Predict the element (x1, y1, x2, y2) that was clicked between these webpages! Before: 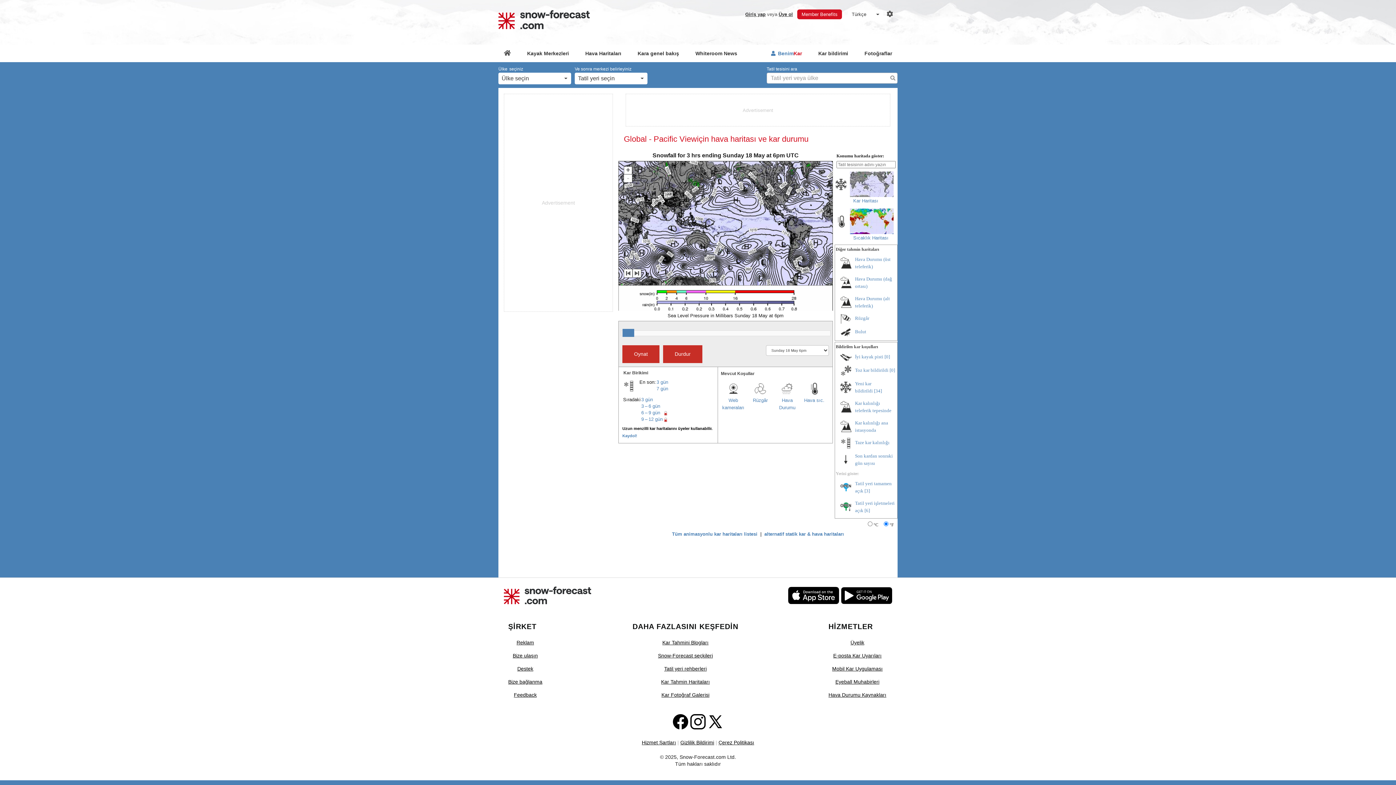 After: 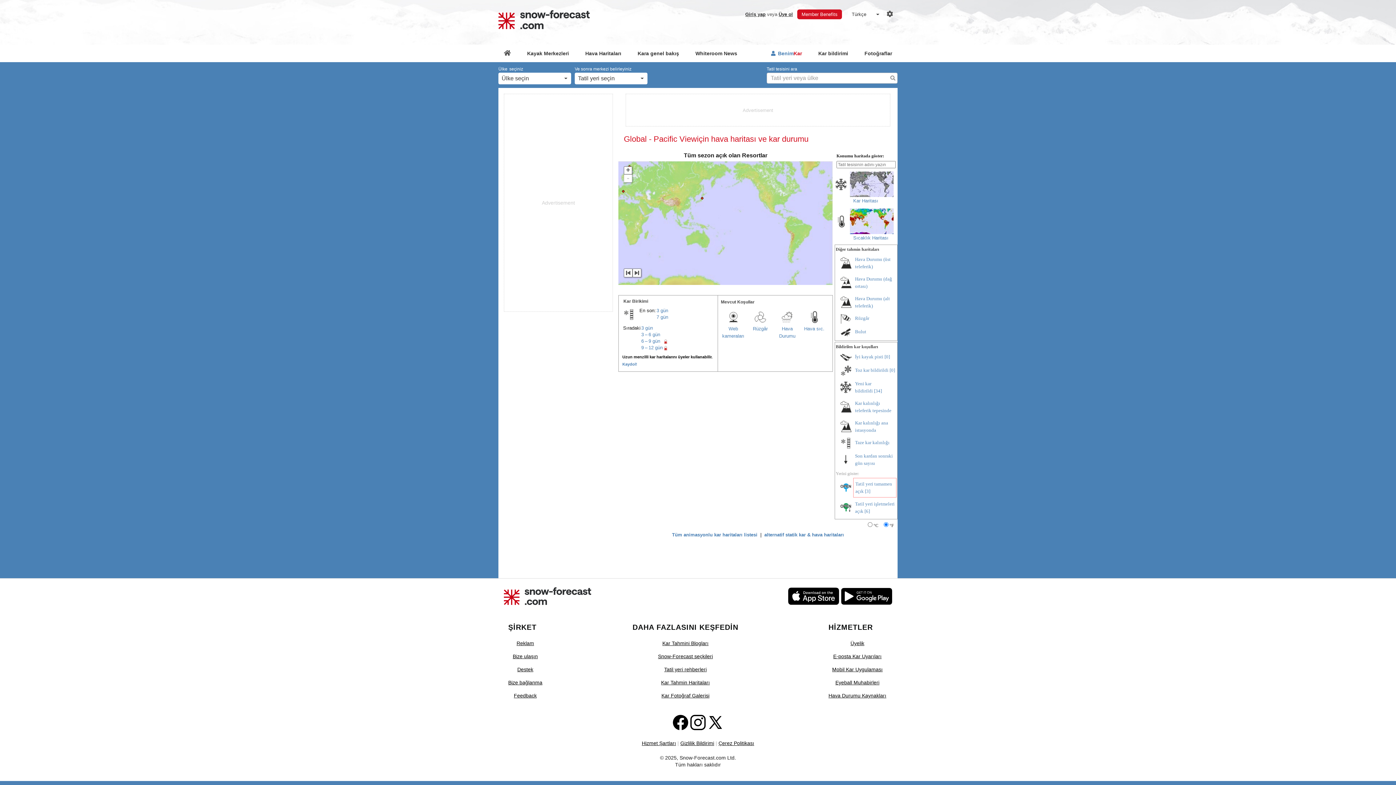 Action: bbox: (839, 485, 852, 489)